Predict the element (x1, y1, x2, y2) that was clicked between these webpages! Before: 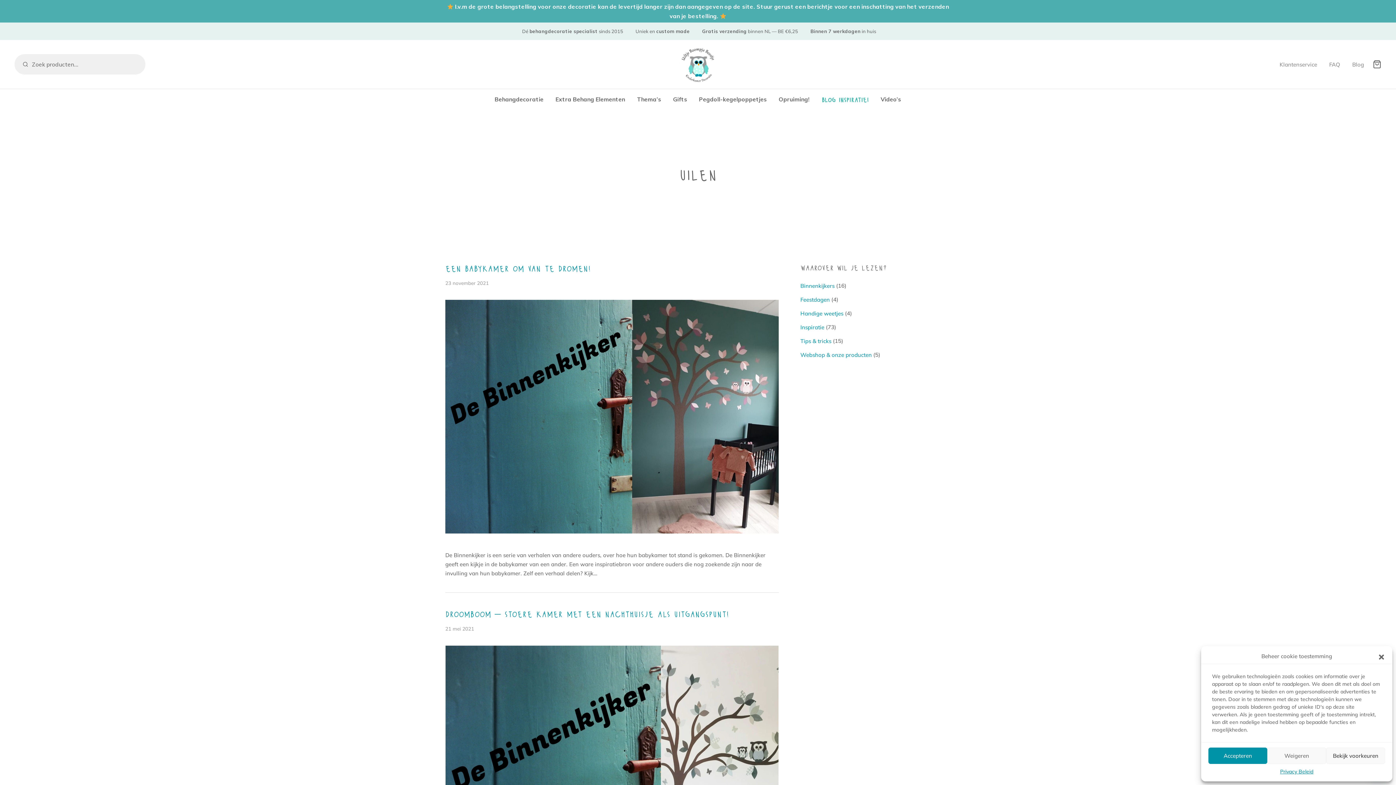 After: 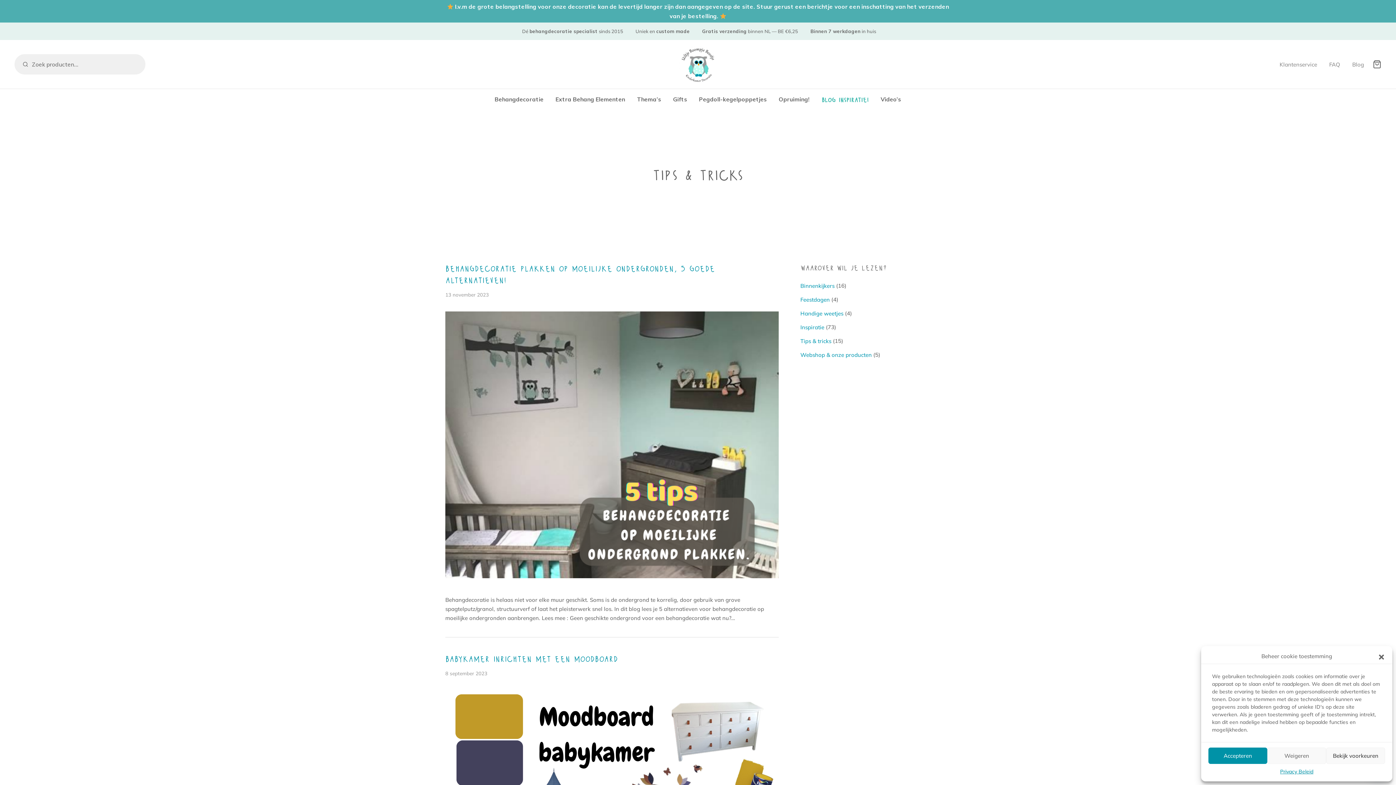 Action: bbox: (800, 336, 831, 346) label: Tips & tricks